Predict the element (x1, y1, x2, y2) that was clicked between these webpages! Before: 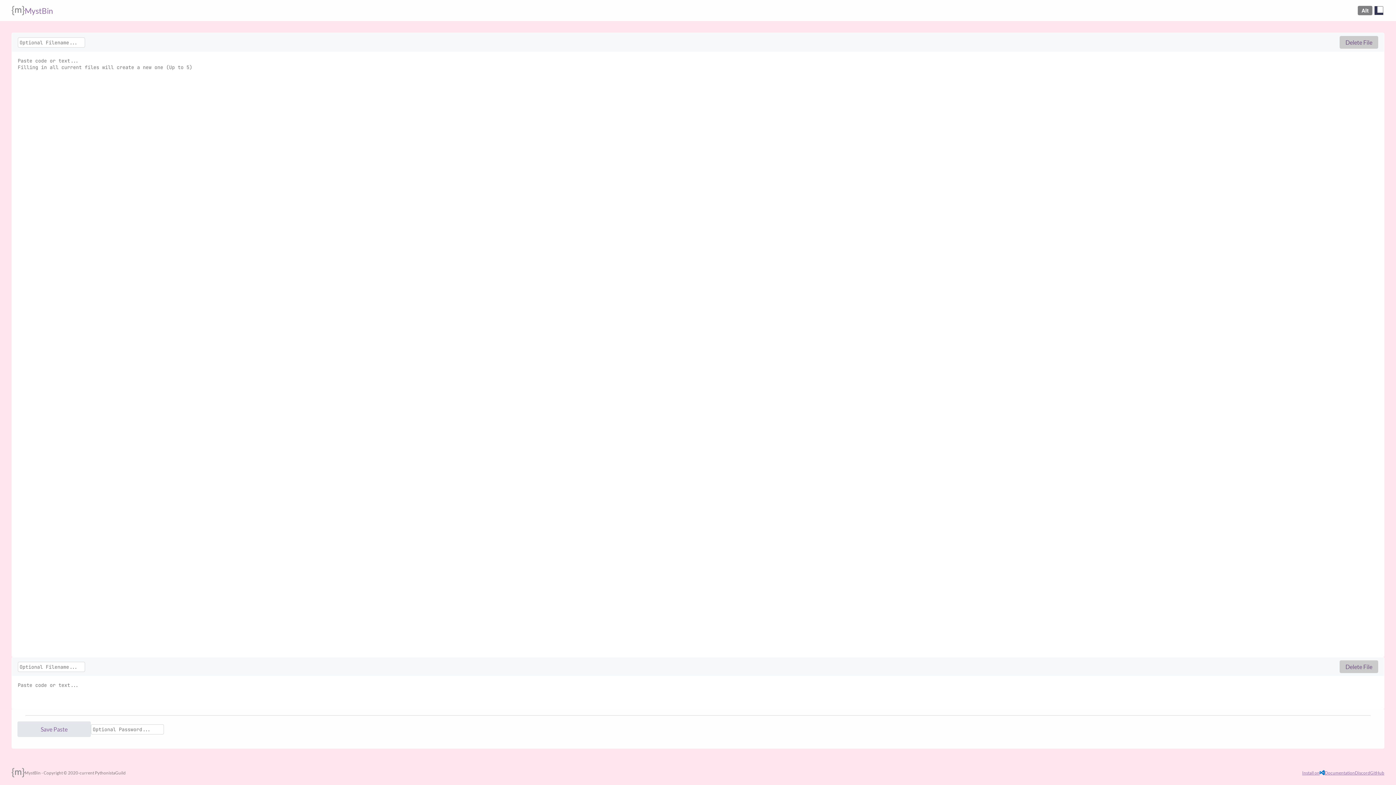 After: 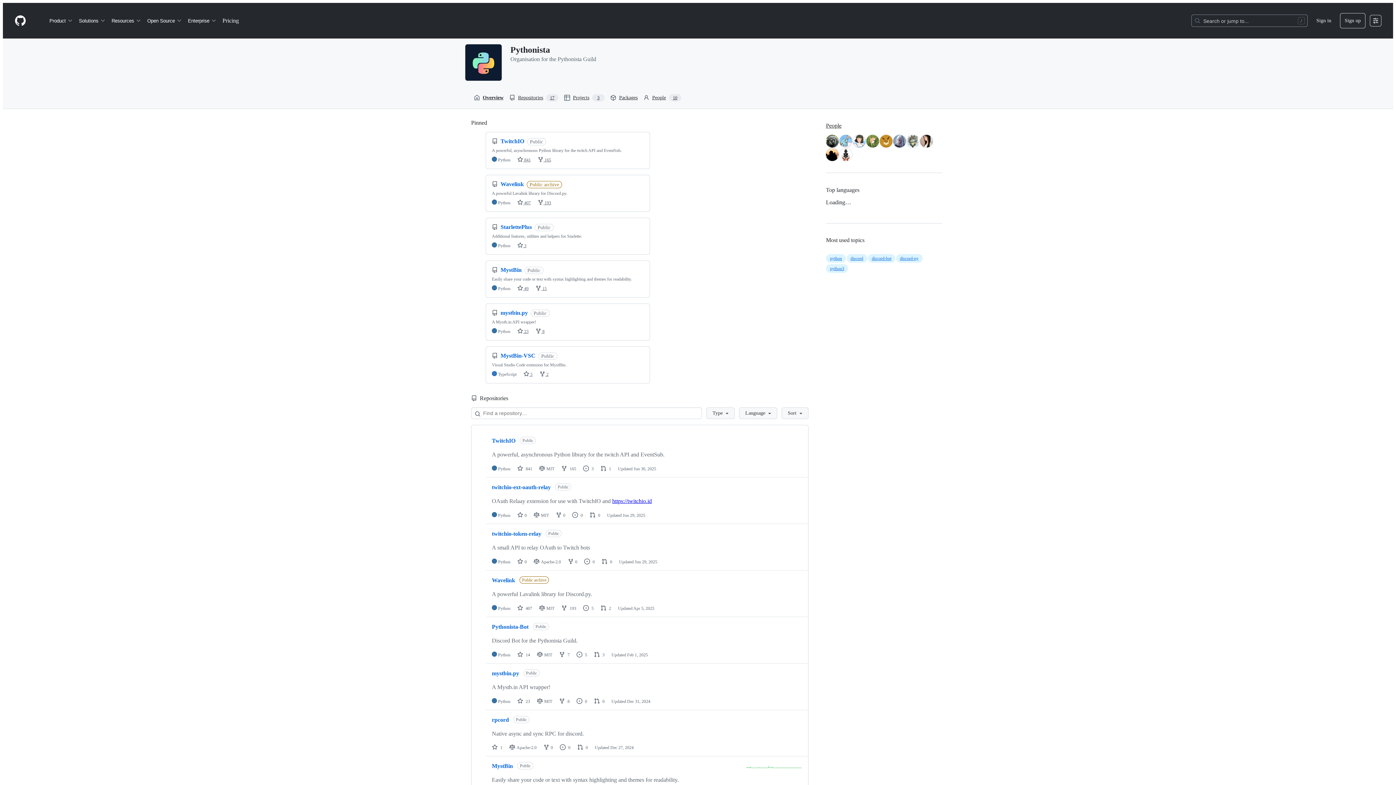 Action: label: GitHub bbox: (1370, 770, 1384, 775)